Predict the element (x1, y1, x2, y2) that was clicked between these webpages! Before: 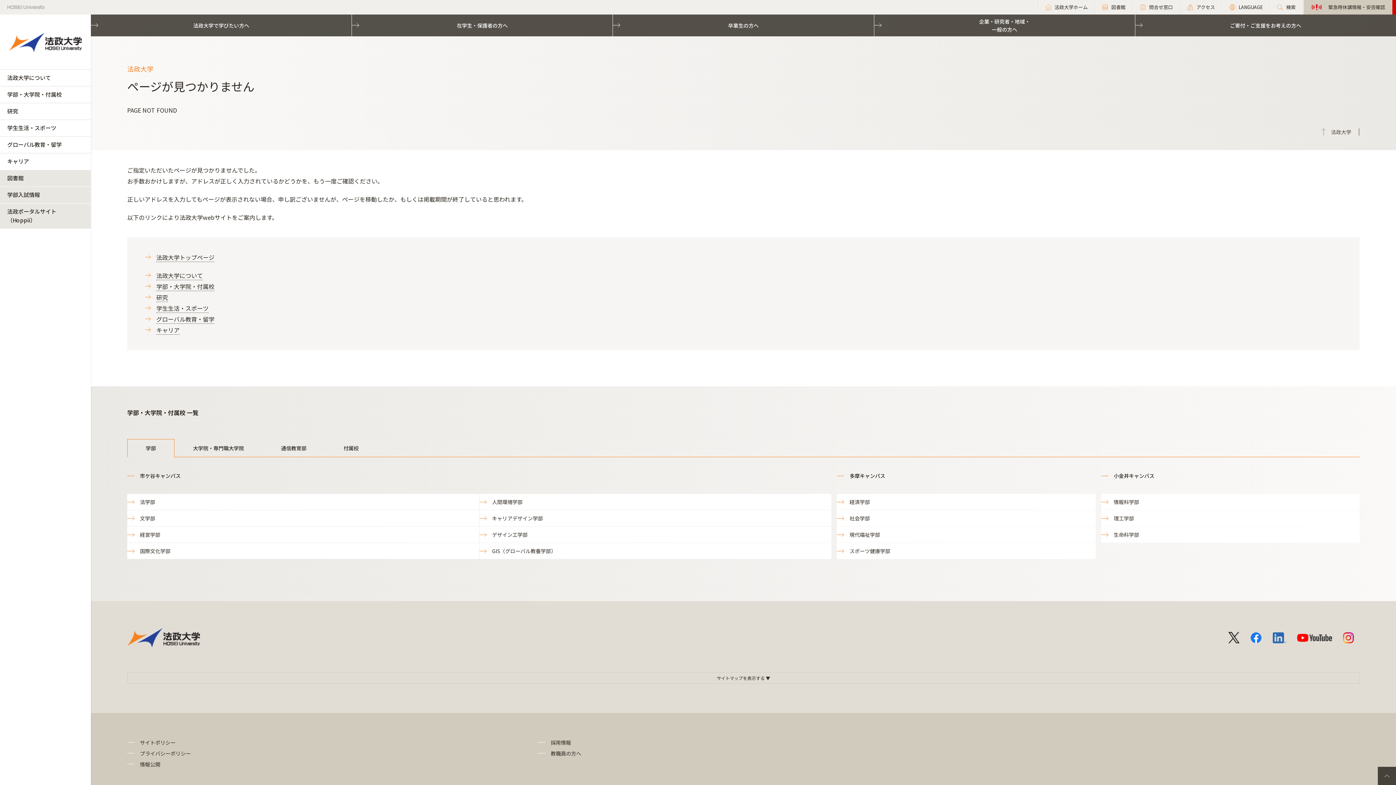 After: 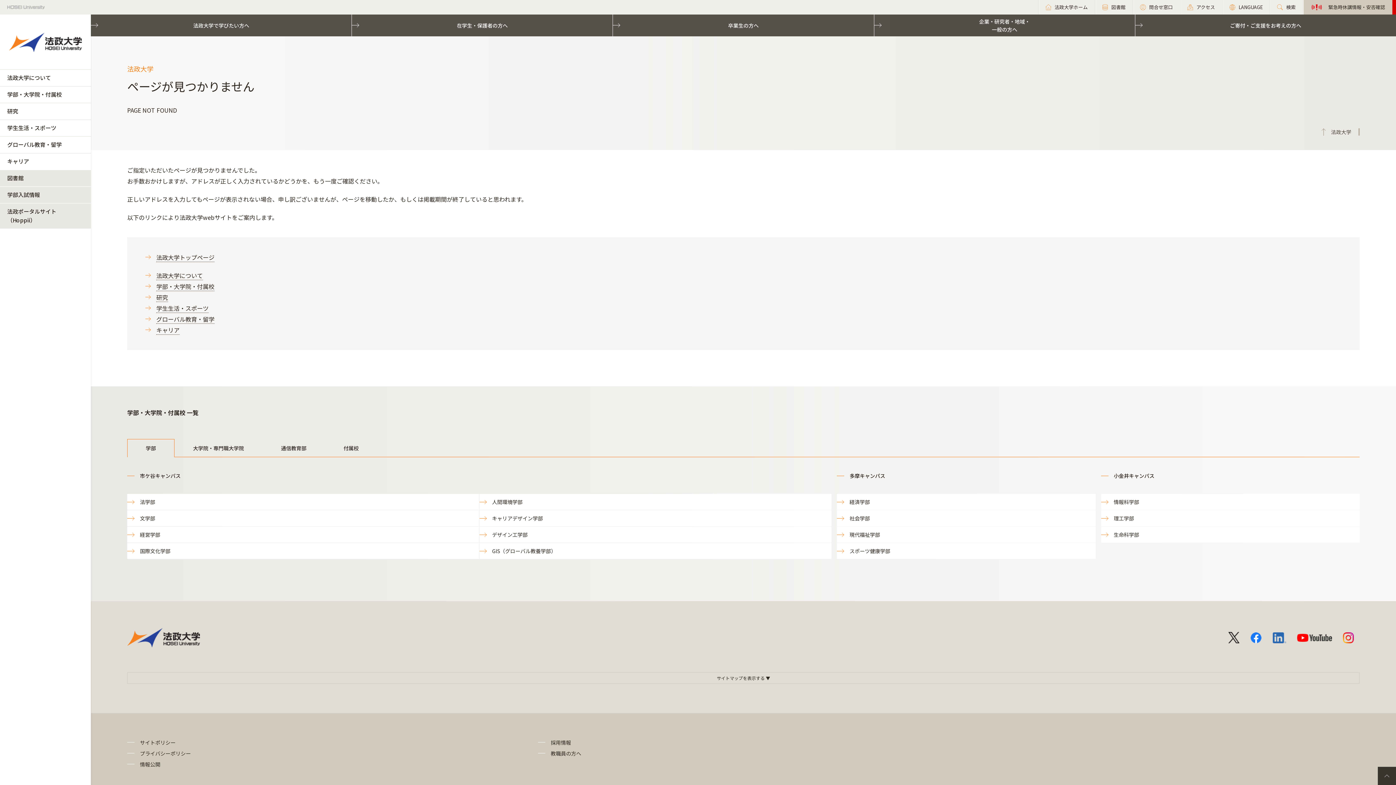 Action: bbox: (1378, 767, 1396, 785) label: PageTop